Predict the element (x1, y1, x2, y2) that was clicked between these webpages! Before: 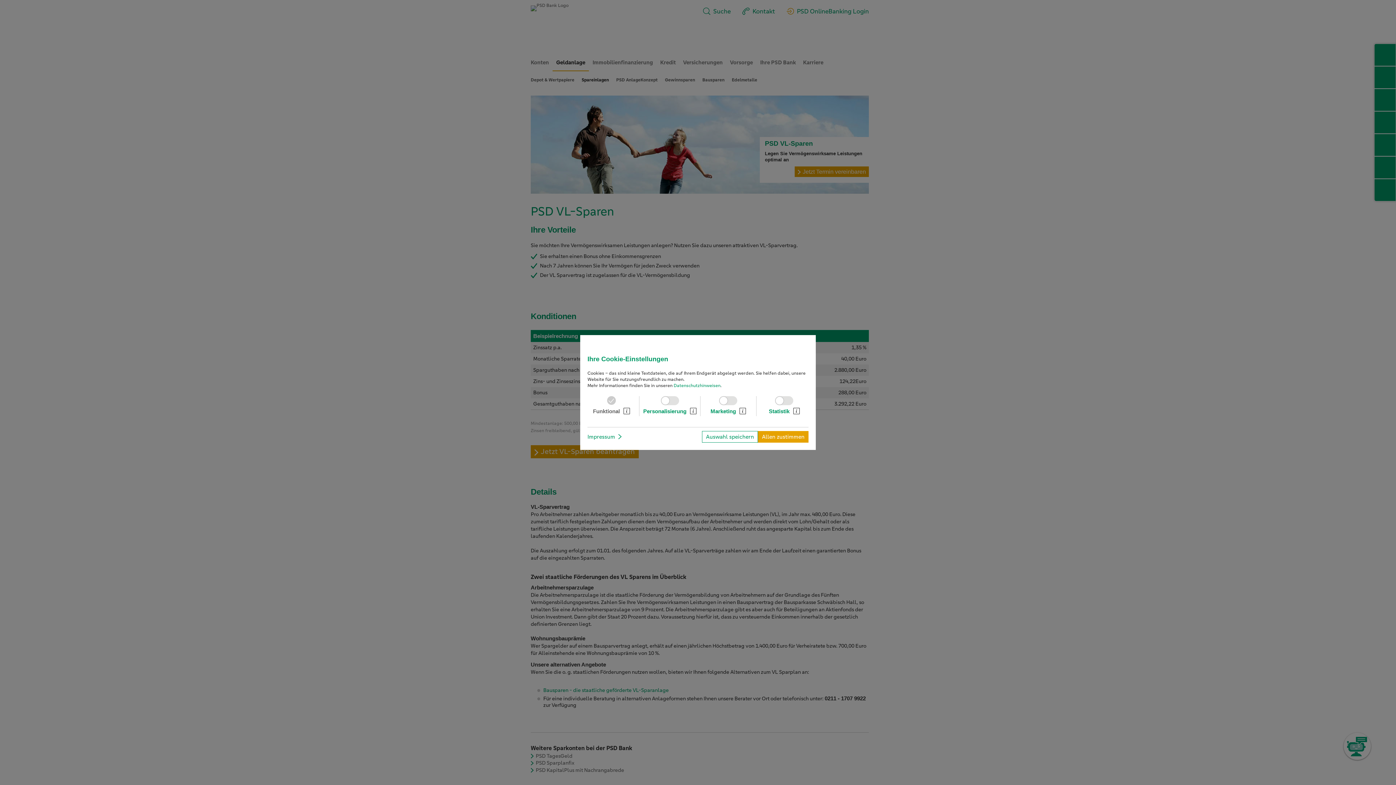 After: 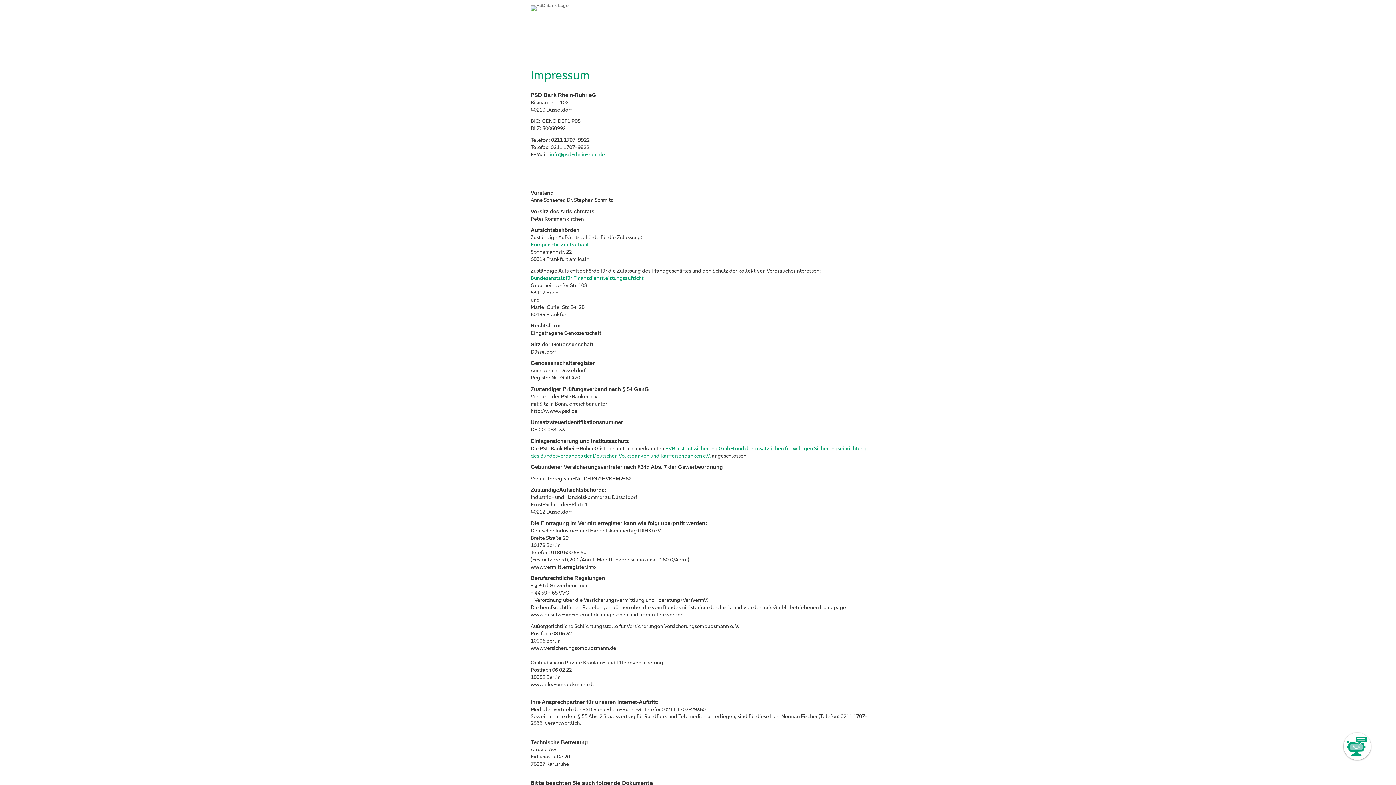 Action: bbox: (587, 431, 623, 442) label: Impressum